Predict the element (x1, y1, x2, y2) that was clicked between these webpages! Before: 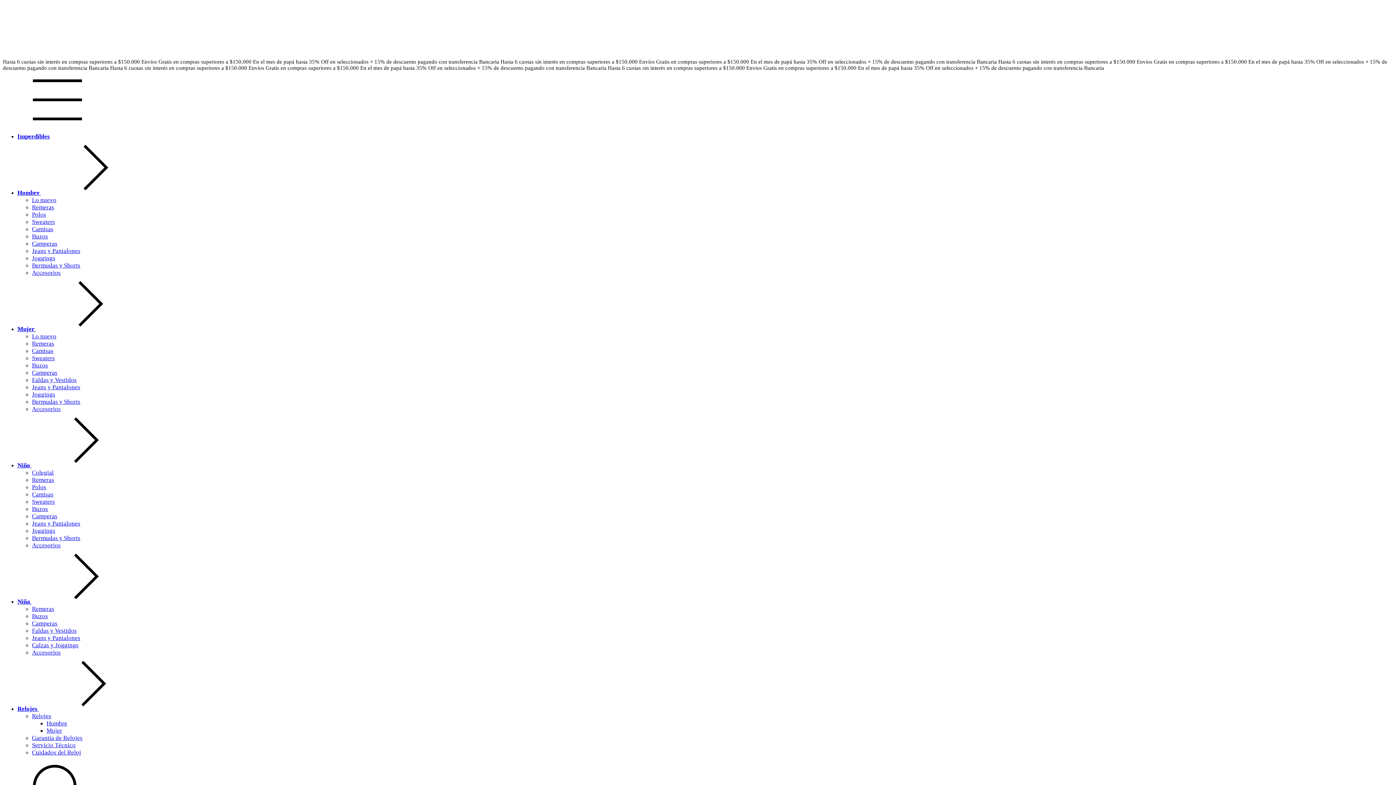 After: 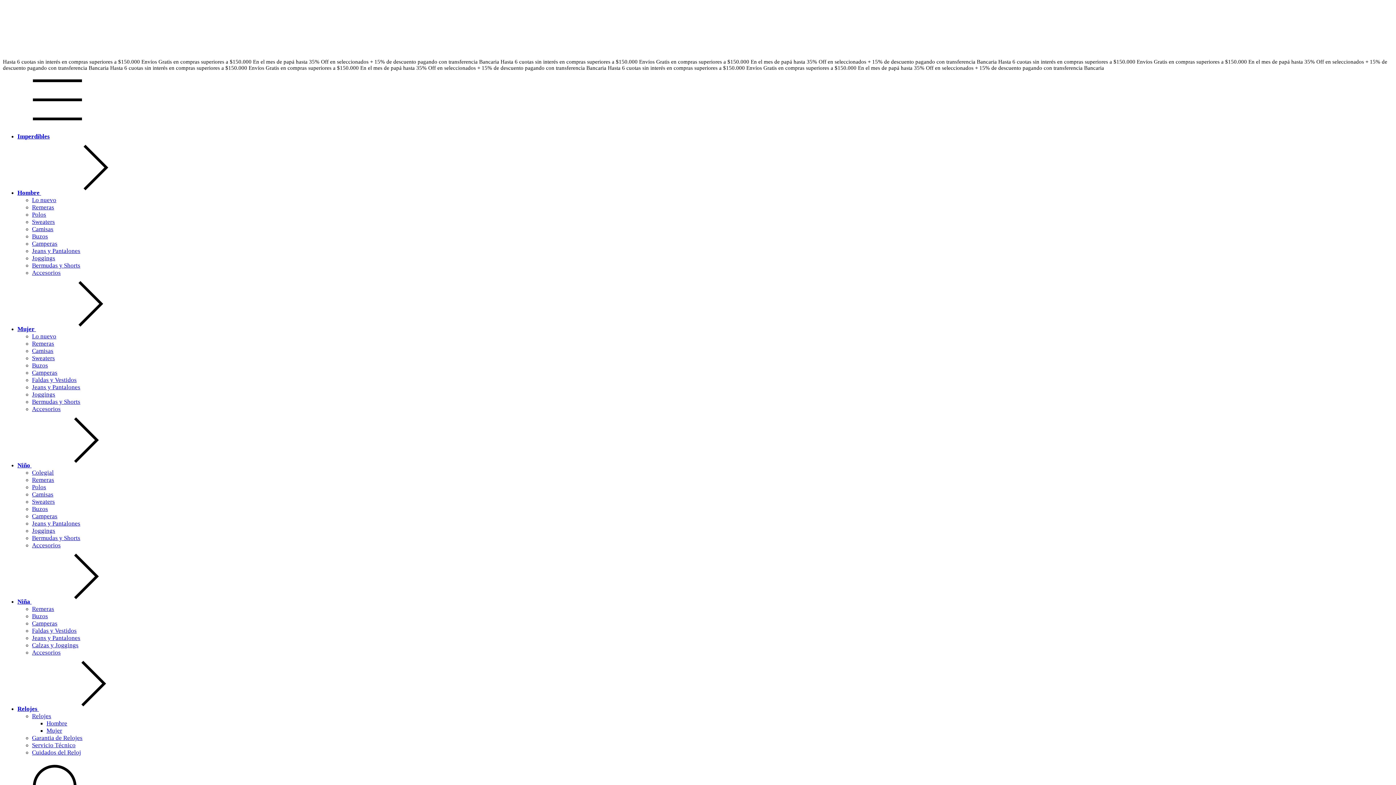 Action: bbox: (17, 325, 145, 332) label: Mujer 